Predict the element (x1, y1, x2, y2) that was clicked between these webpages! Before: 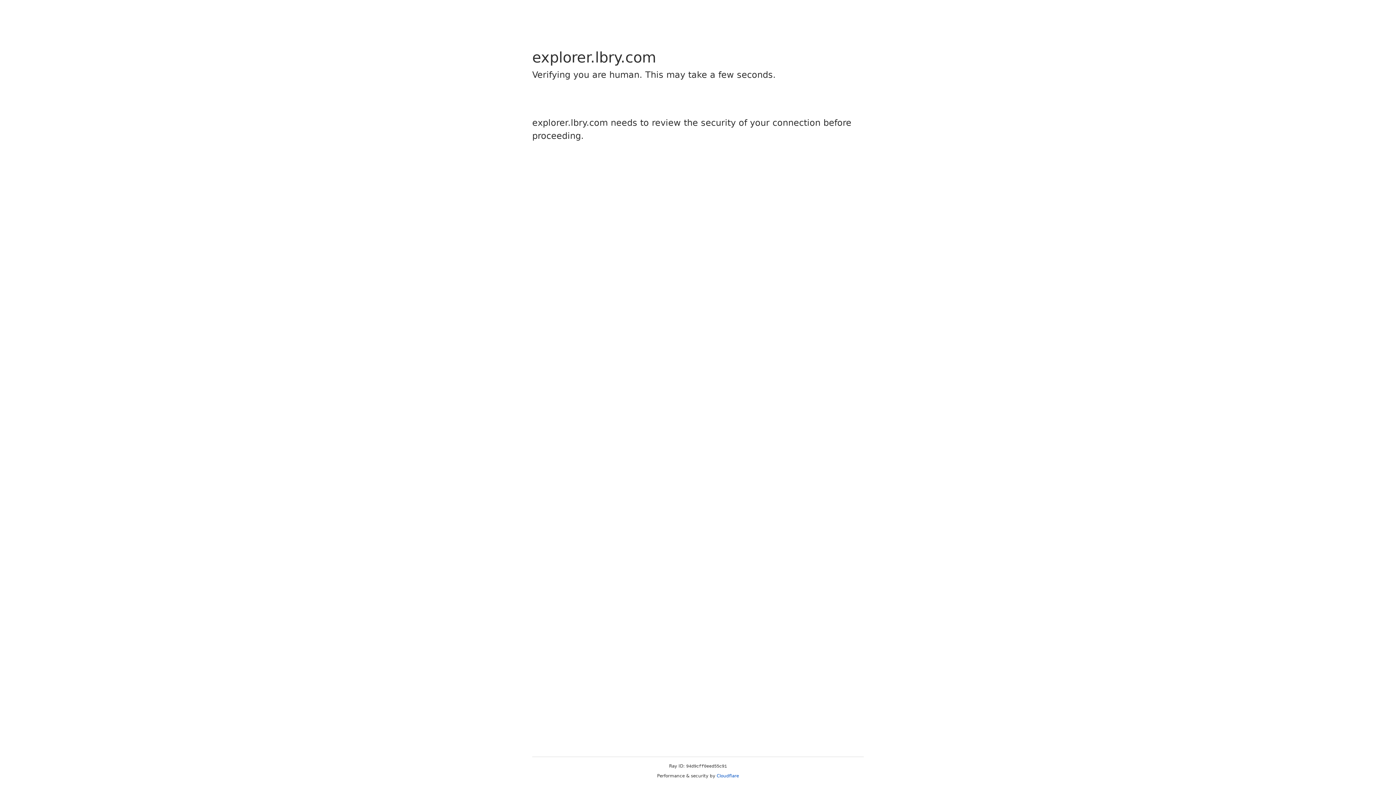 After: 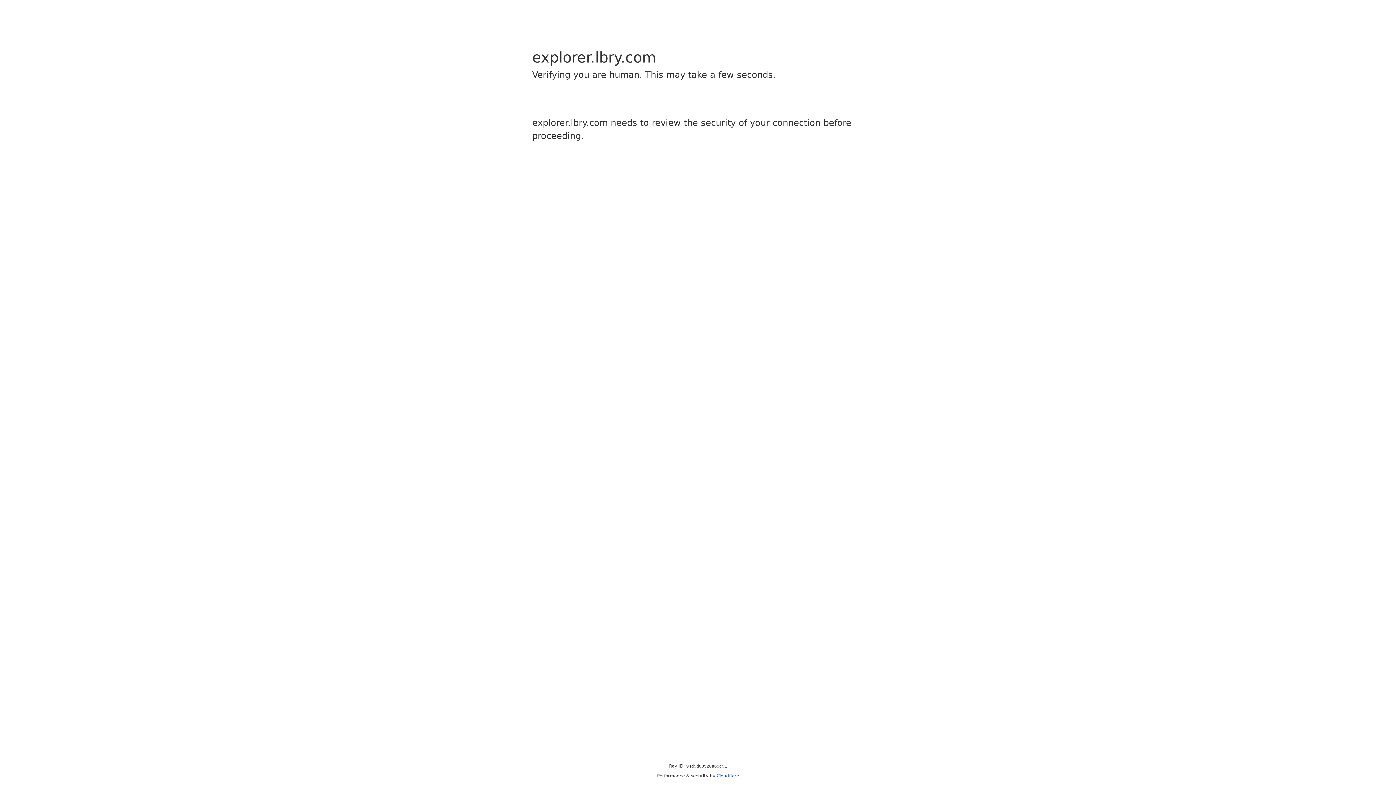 Action: bbox: (716, 773, 739, 778) label: Cloudflare